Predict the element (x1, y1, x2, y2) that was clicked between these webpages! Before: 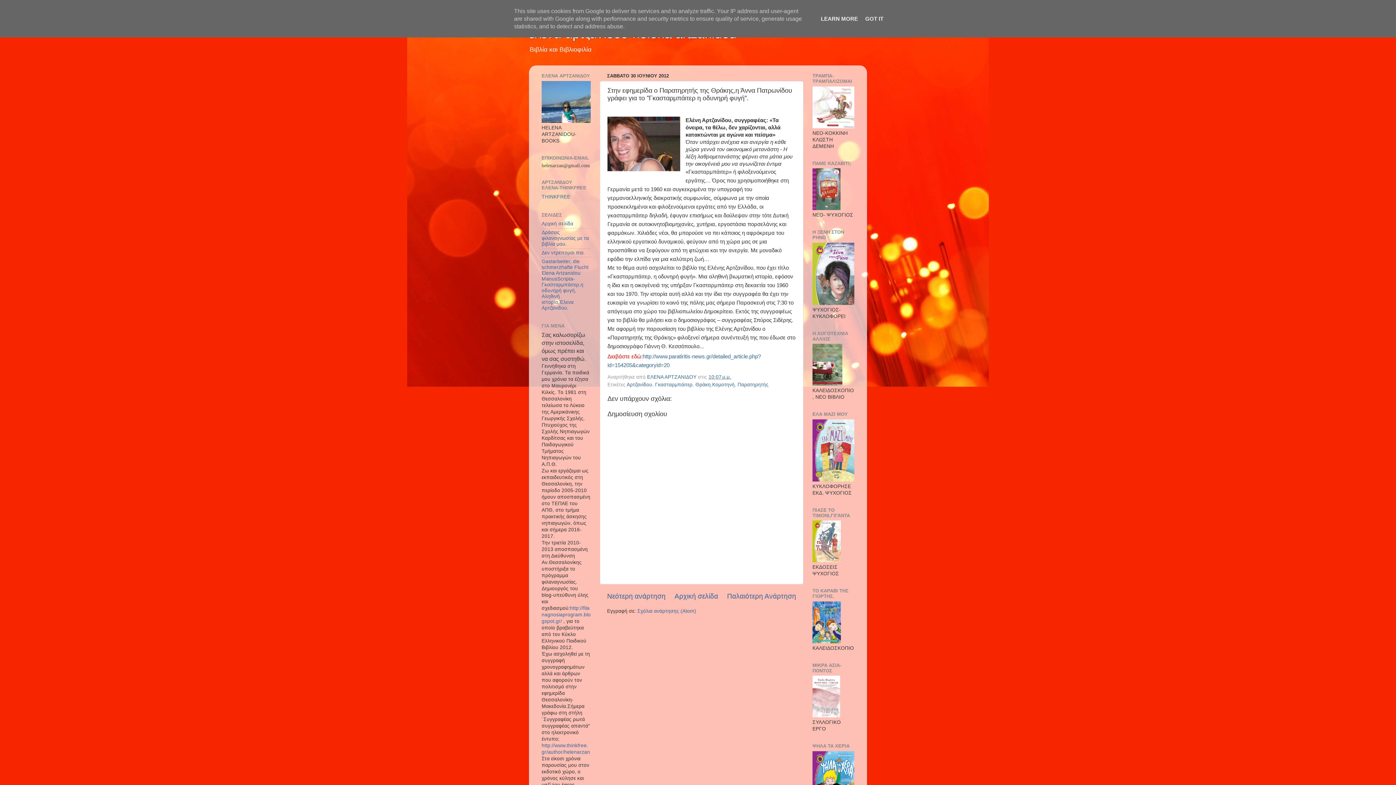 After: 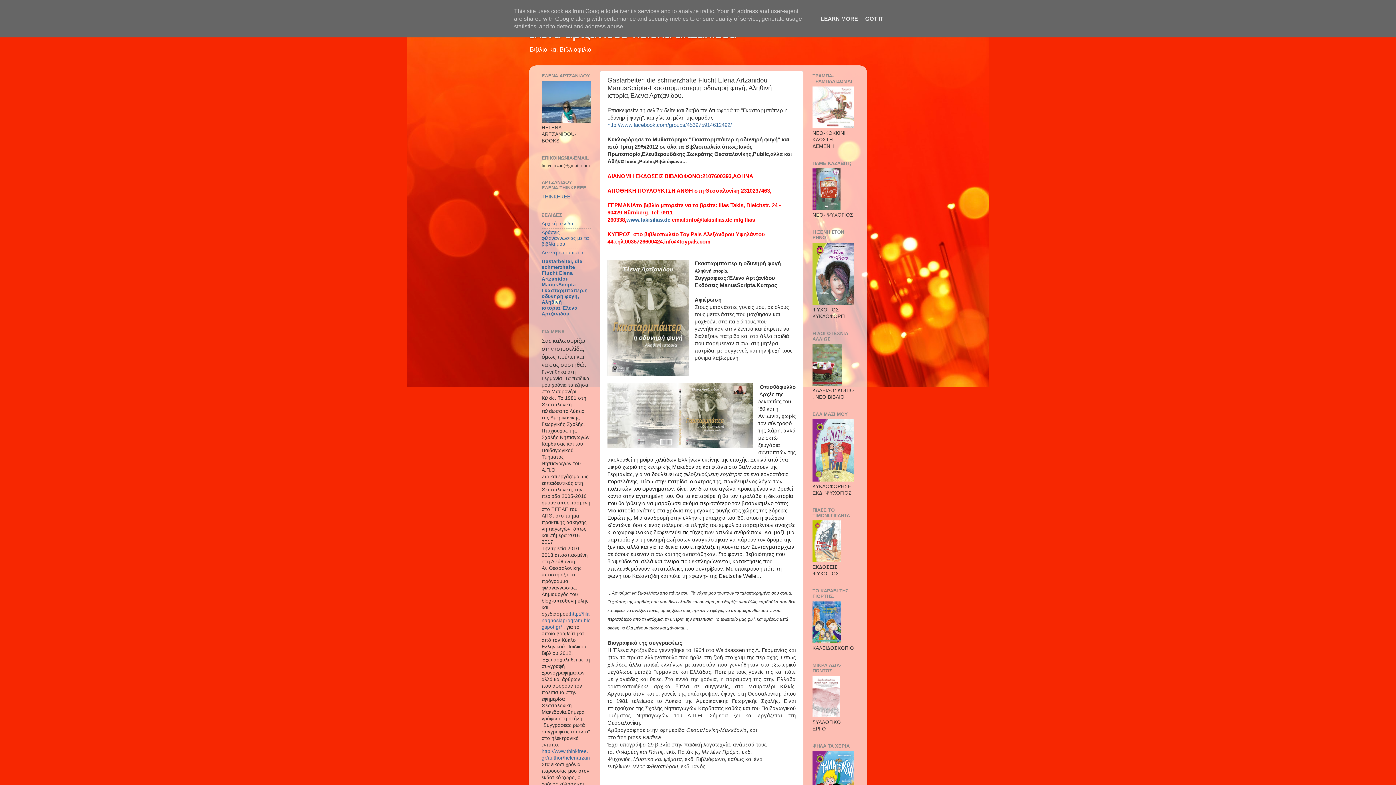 Action: label: Gastarbeiter, die schmerzhafte Flucht Elena Artzanidou ManusScripta-Γκασταρμπάιτερ,η οδυνηρή φυγή, Αληθινή ιστορία,Έλενα Αρτζανίδου. bbox: (541, 258, 588, 310)